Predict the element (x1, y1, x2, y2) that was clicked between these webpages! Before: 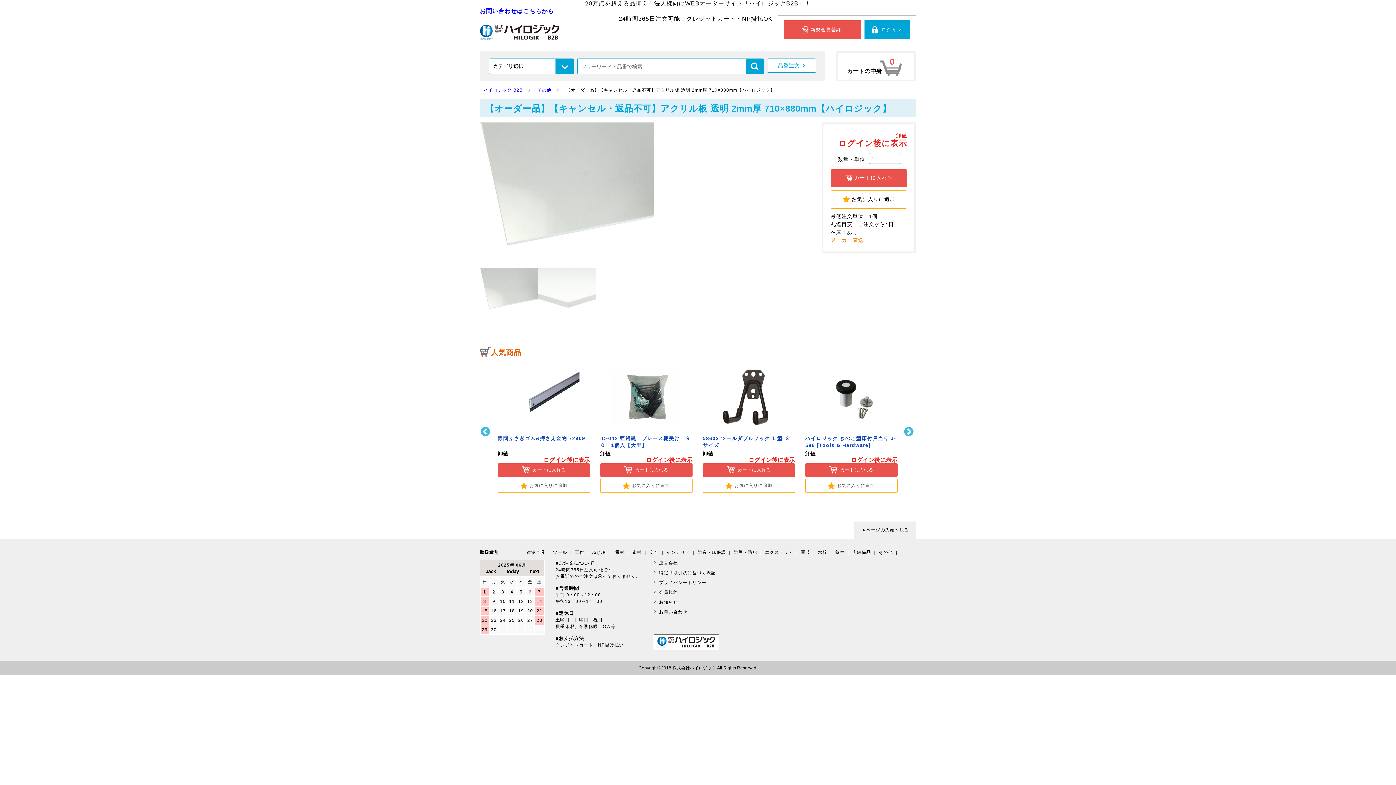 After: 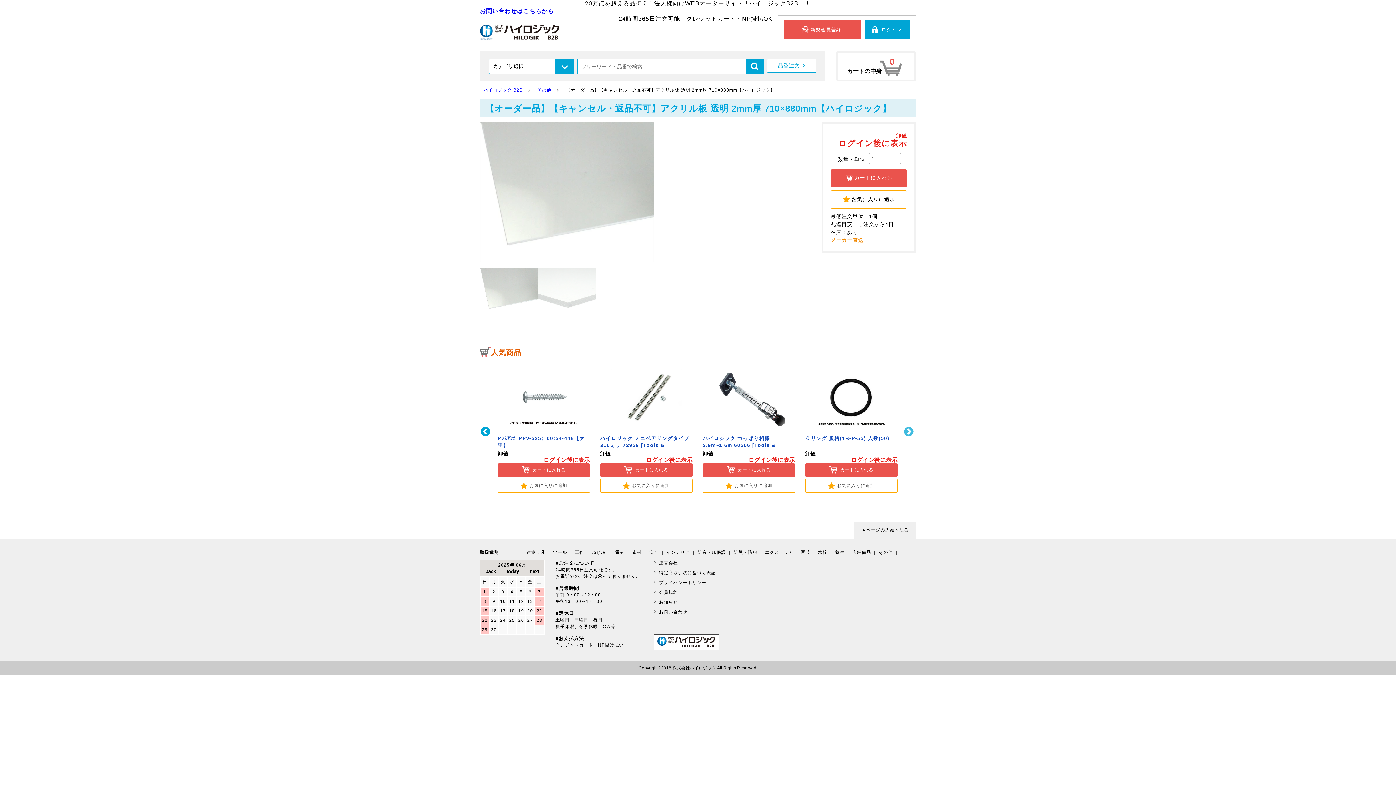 Action: label: Previous bbox: (480, 425, 492, 438)